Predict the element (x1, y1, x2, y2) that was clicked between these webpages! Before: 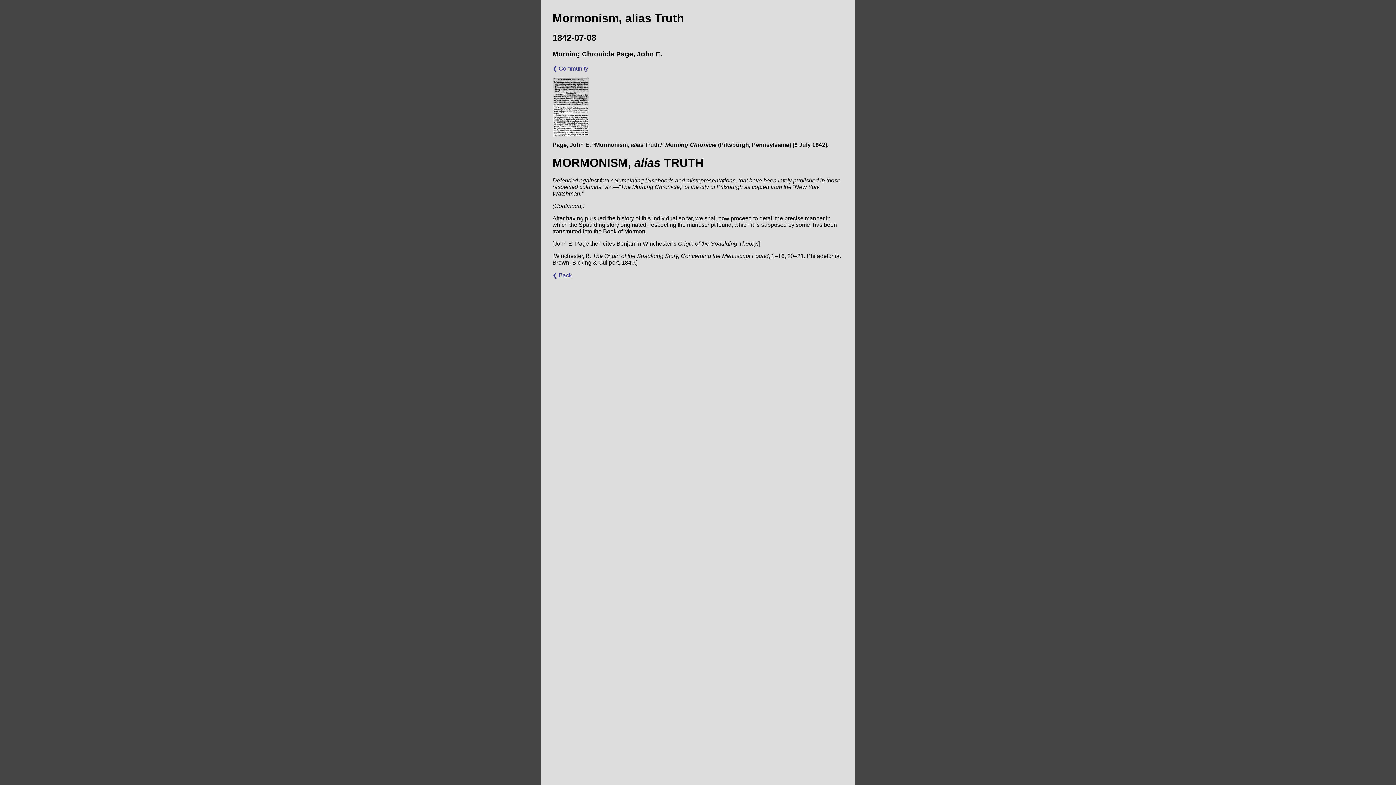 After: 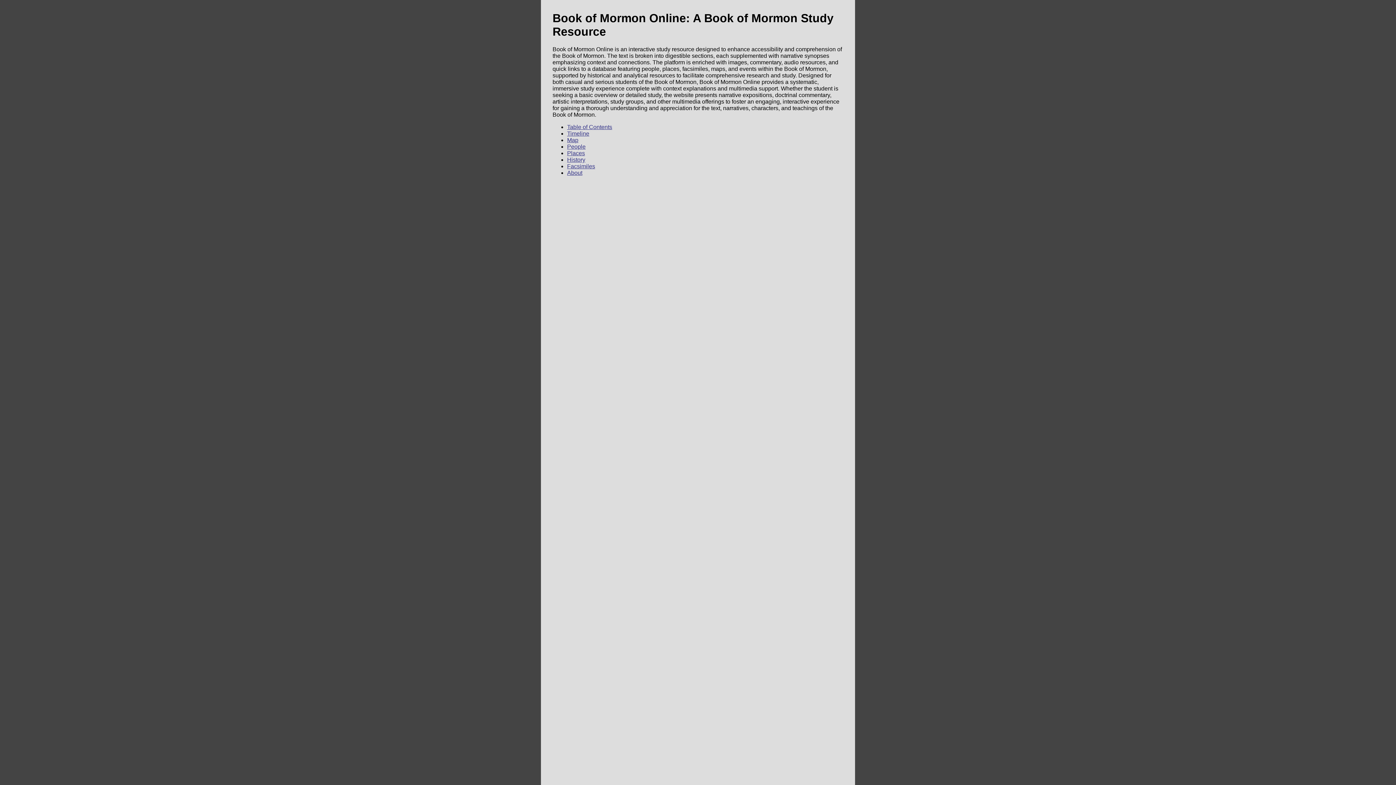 Action: bbox: (552, 65, 588, 71) label: ❮ Community